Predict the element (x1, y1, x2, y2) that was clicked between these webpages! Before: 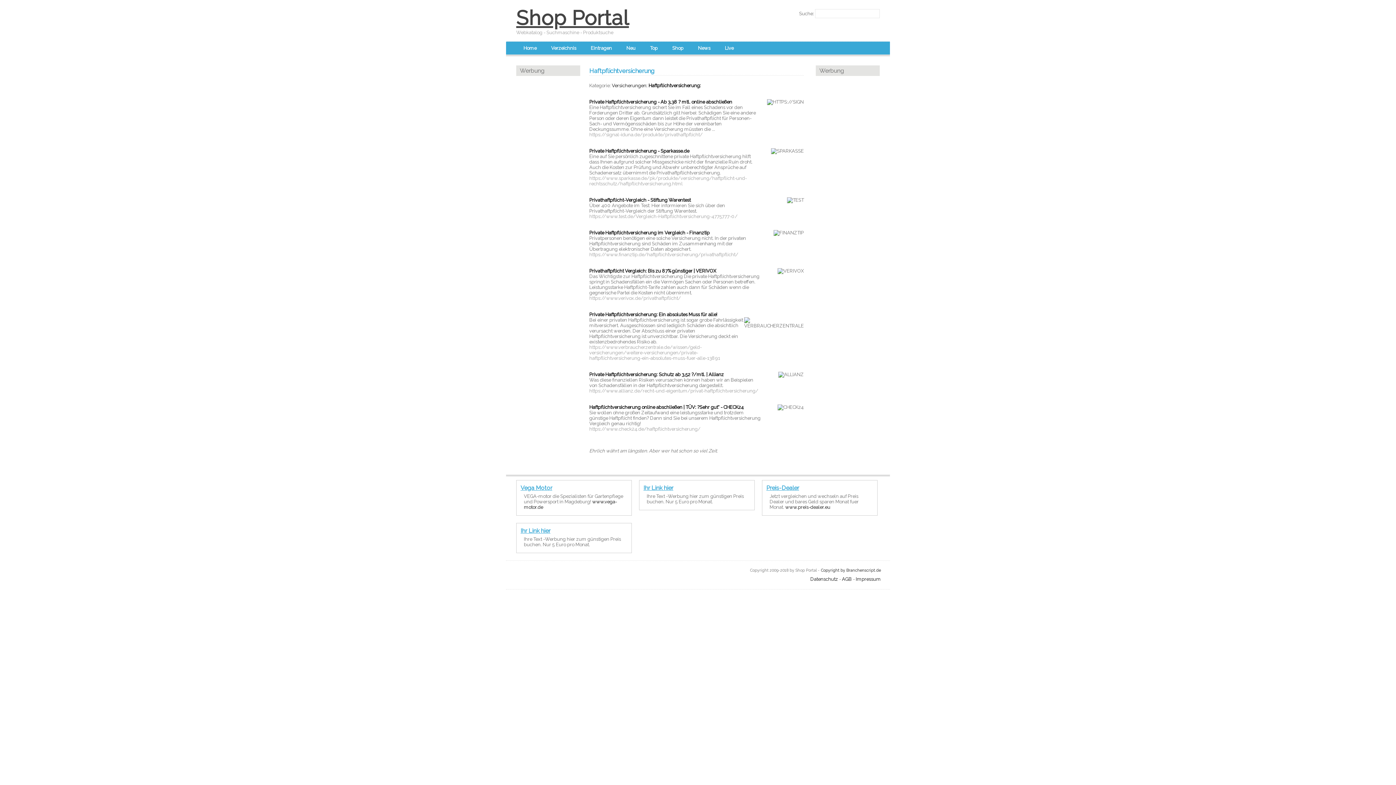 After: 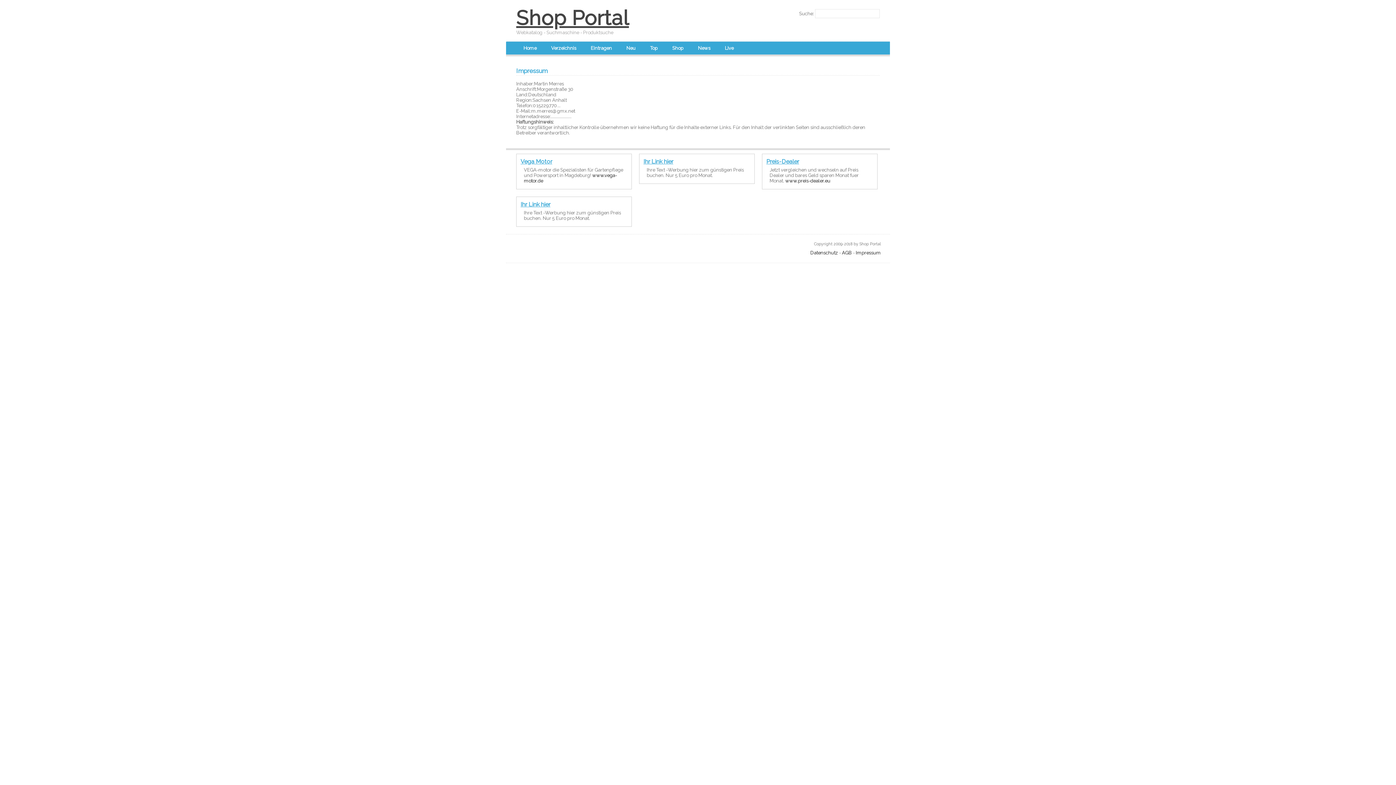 Action: bbox: (856, 576, 881, 582) label: Impressum